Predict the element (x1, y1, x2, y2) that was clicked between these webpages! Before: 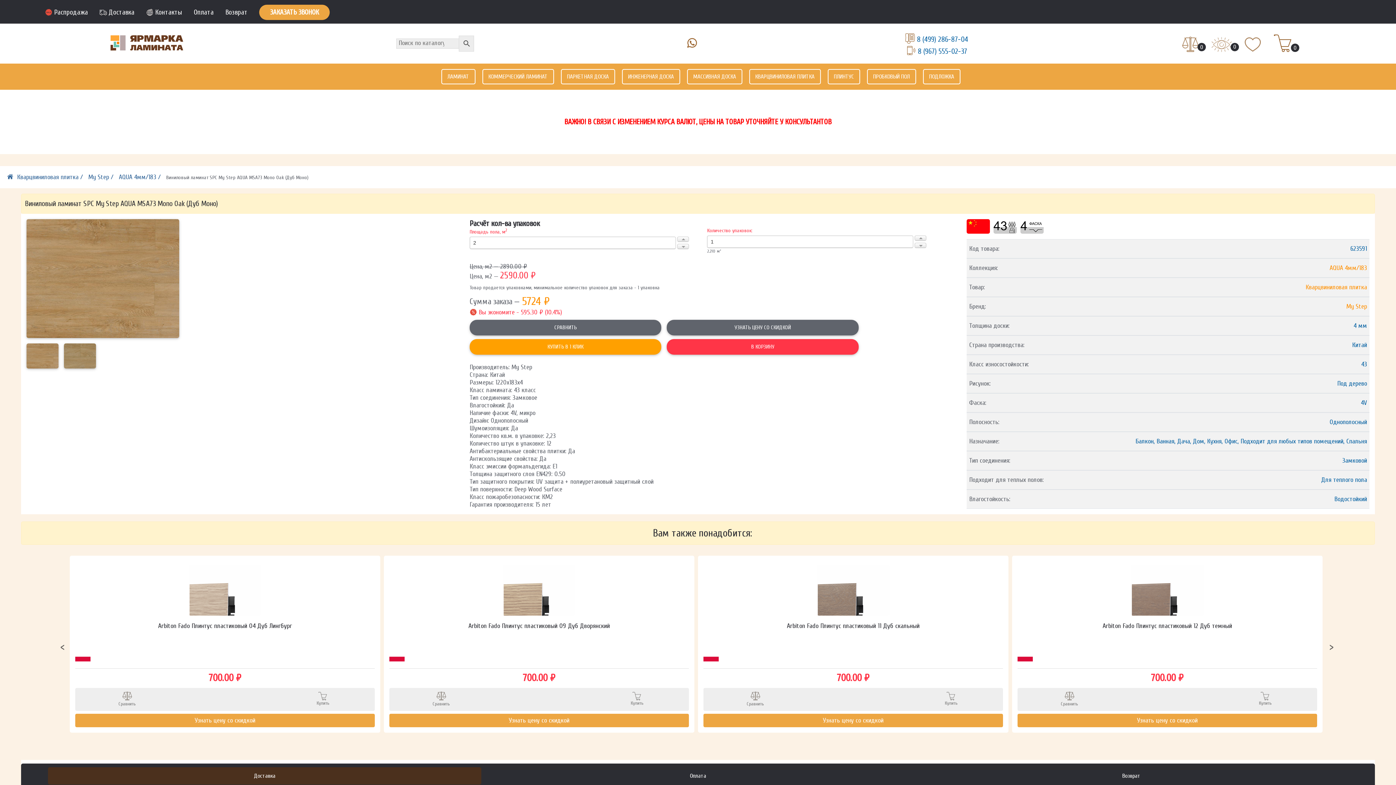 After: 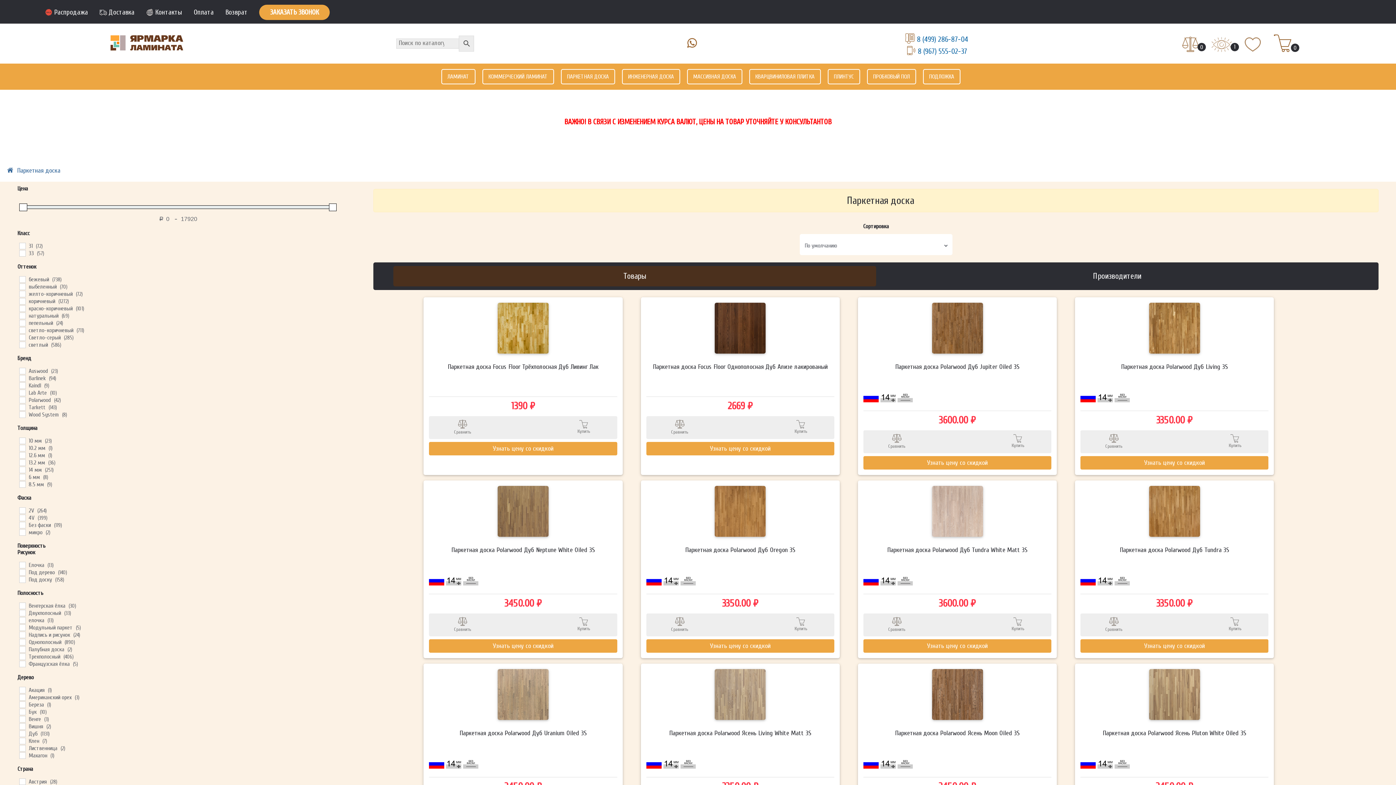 Action: bbox: (560, 69, 615, 84) label: ПАРКЕТНАЯ ДОСКА